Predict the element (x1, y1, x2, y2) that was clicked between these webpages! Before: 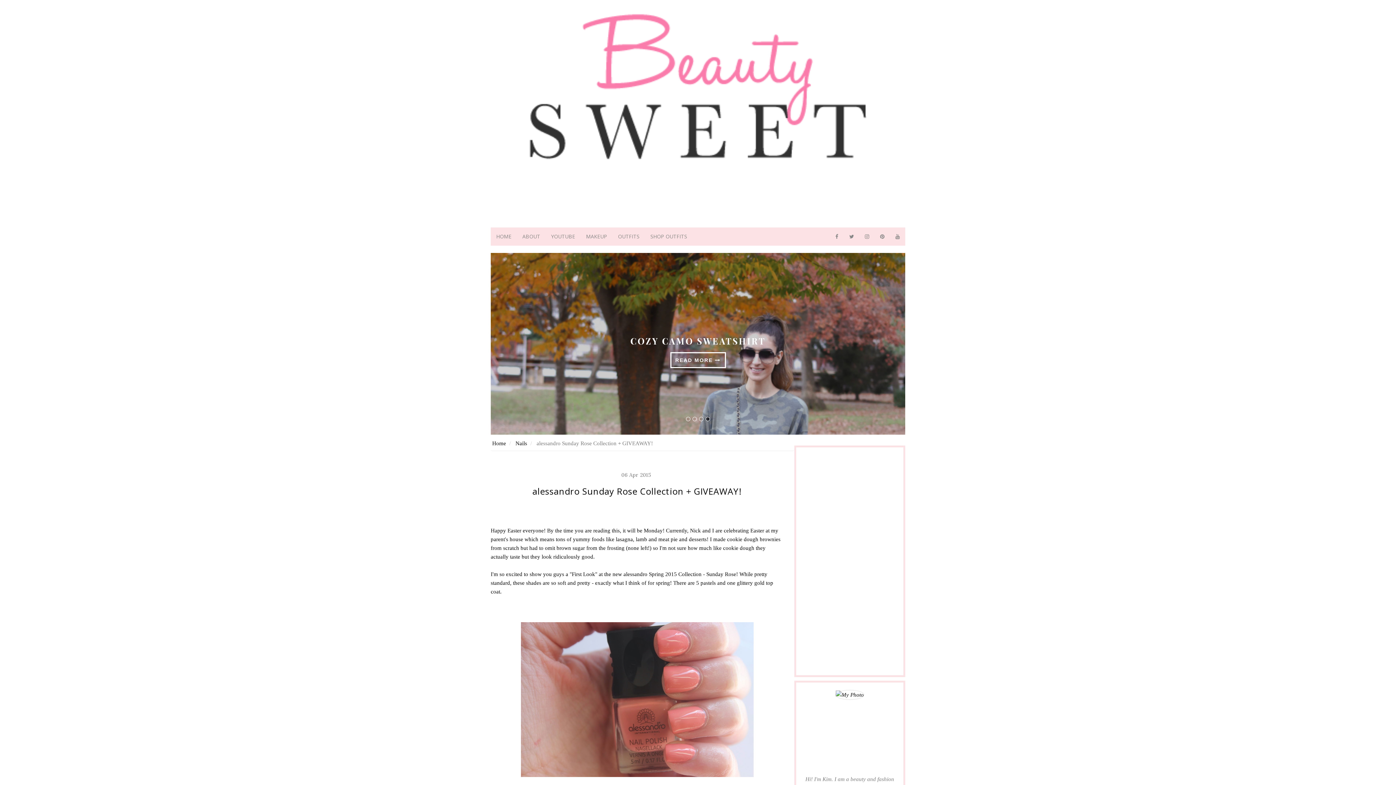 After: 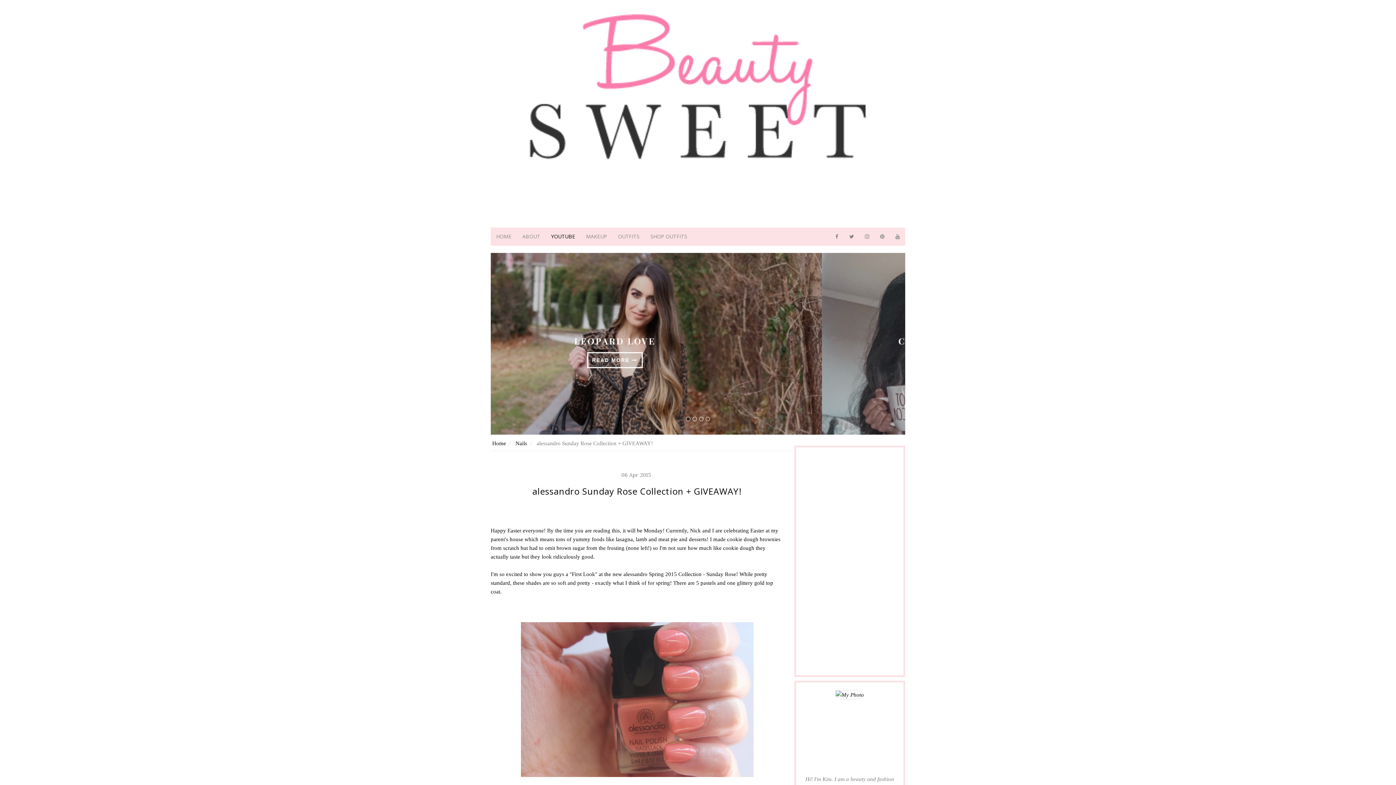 Action: label: YOUTUBE bbox: (545, 227, 580, 245)